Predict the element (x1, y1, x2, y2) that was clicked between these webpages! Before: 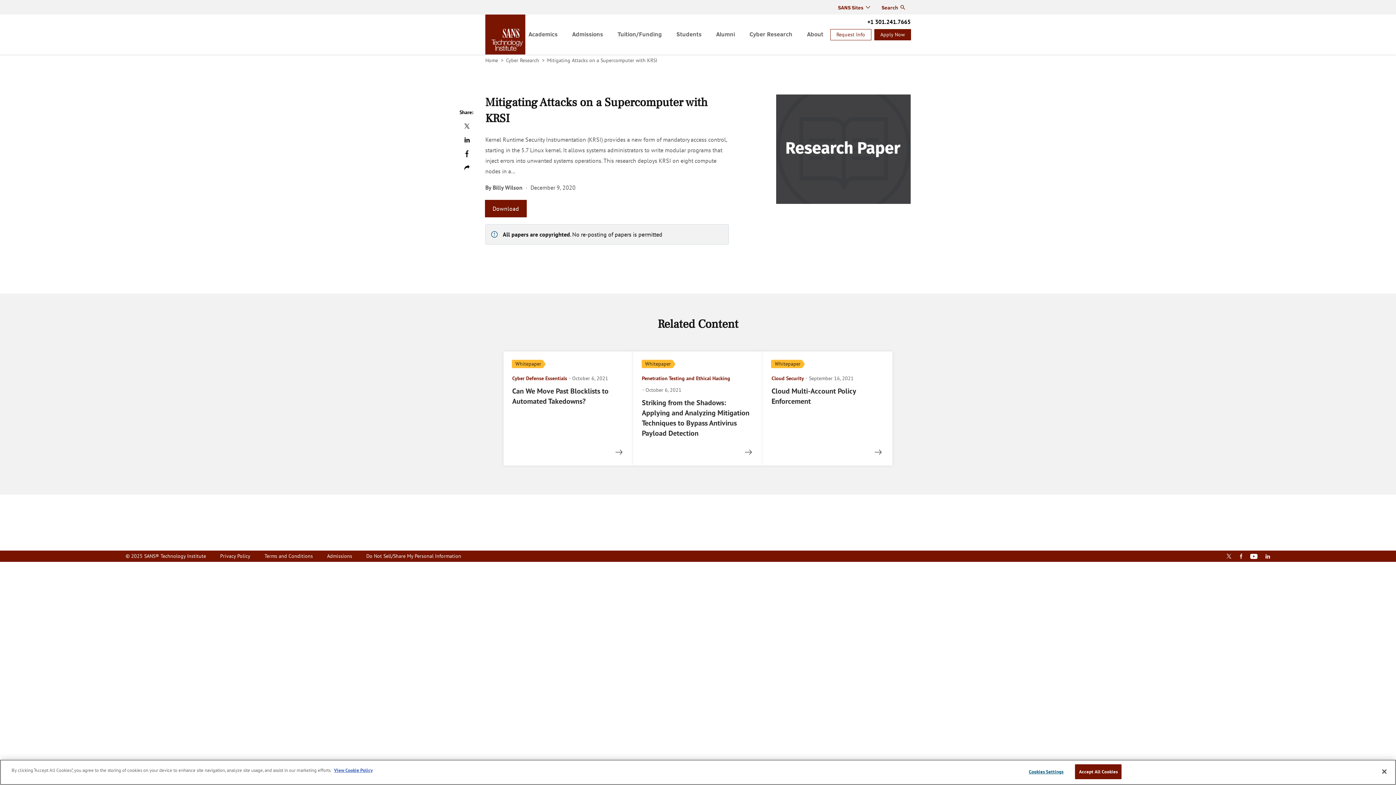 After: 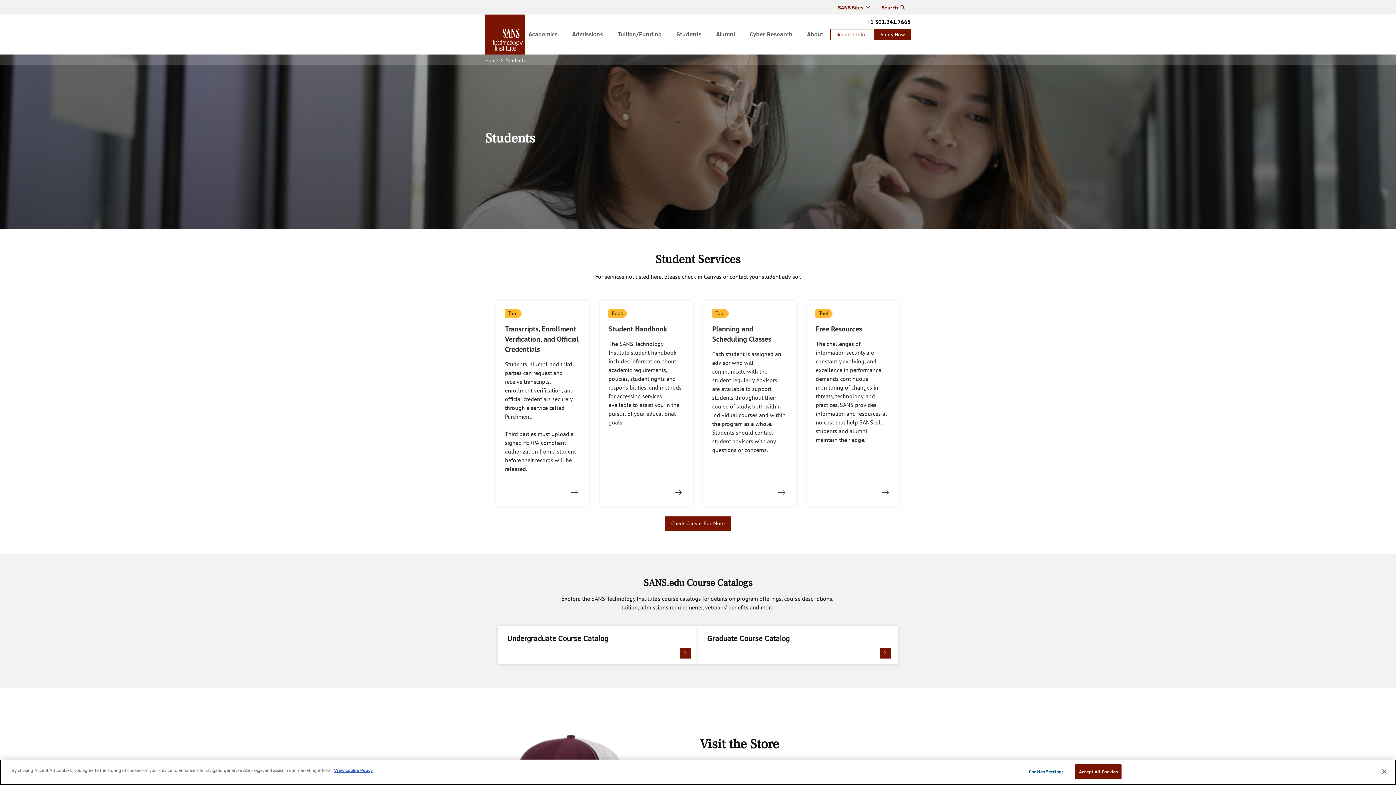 Action: label: Students bbox: (676, 14, 701, 53)